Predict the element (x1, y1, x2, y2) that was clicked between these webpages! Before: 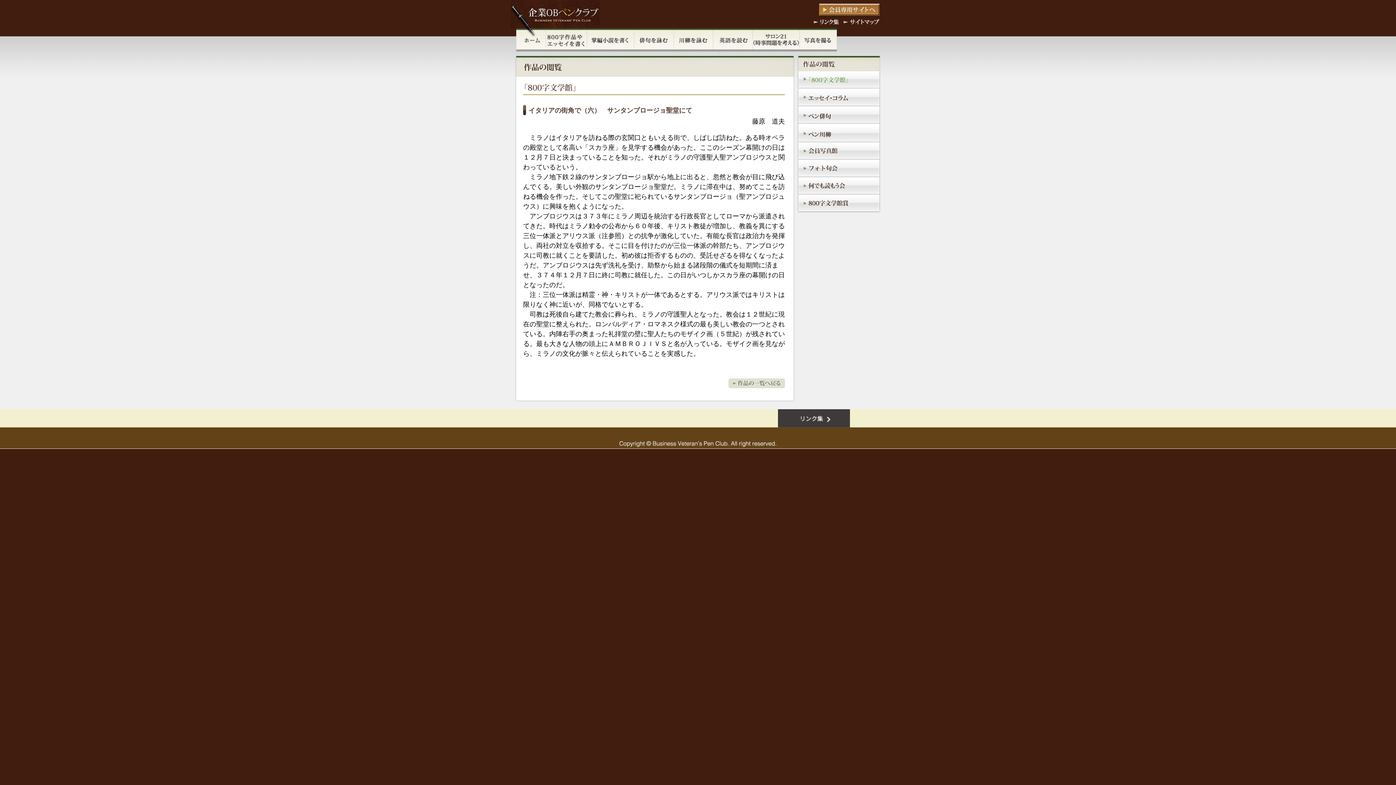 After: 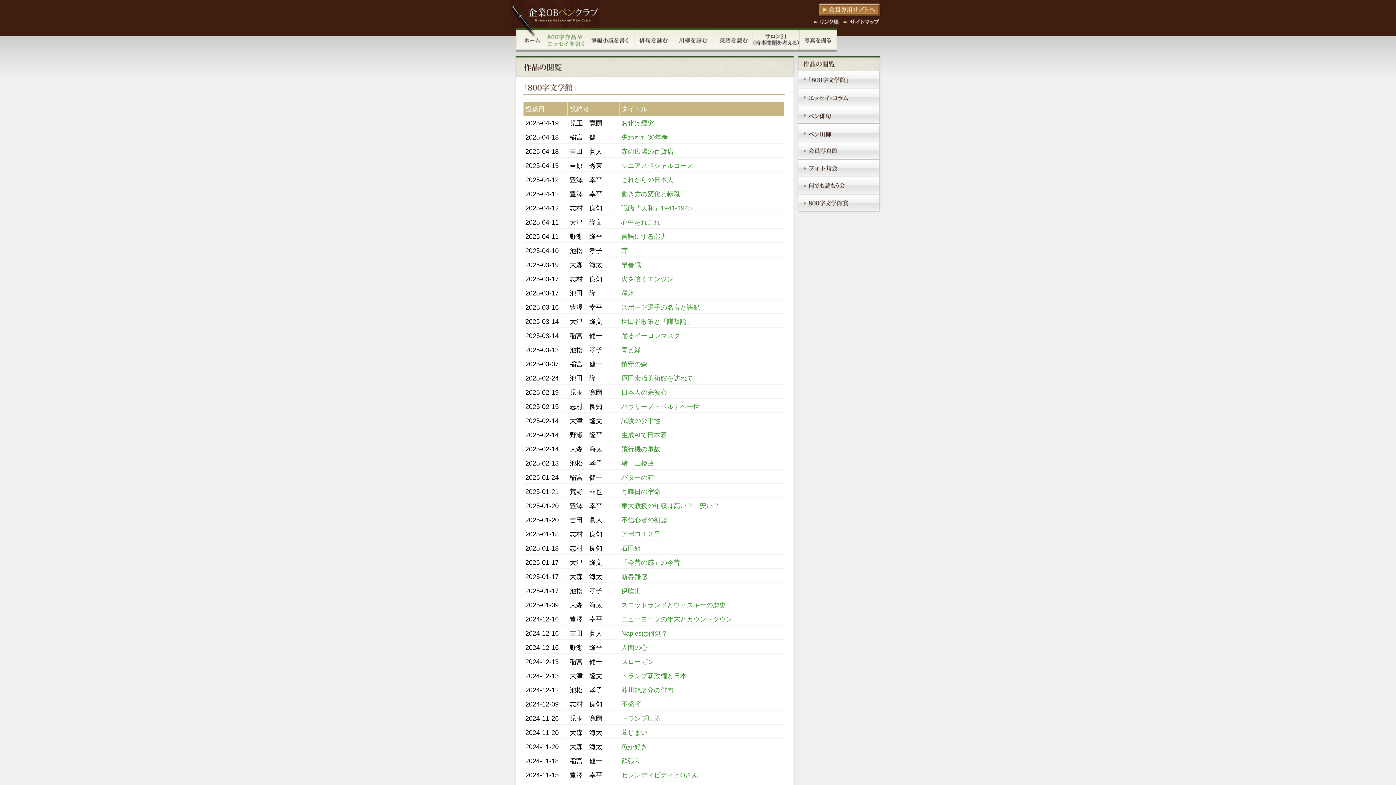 Action: bbox: (797, 81, 881, 88)